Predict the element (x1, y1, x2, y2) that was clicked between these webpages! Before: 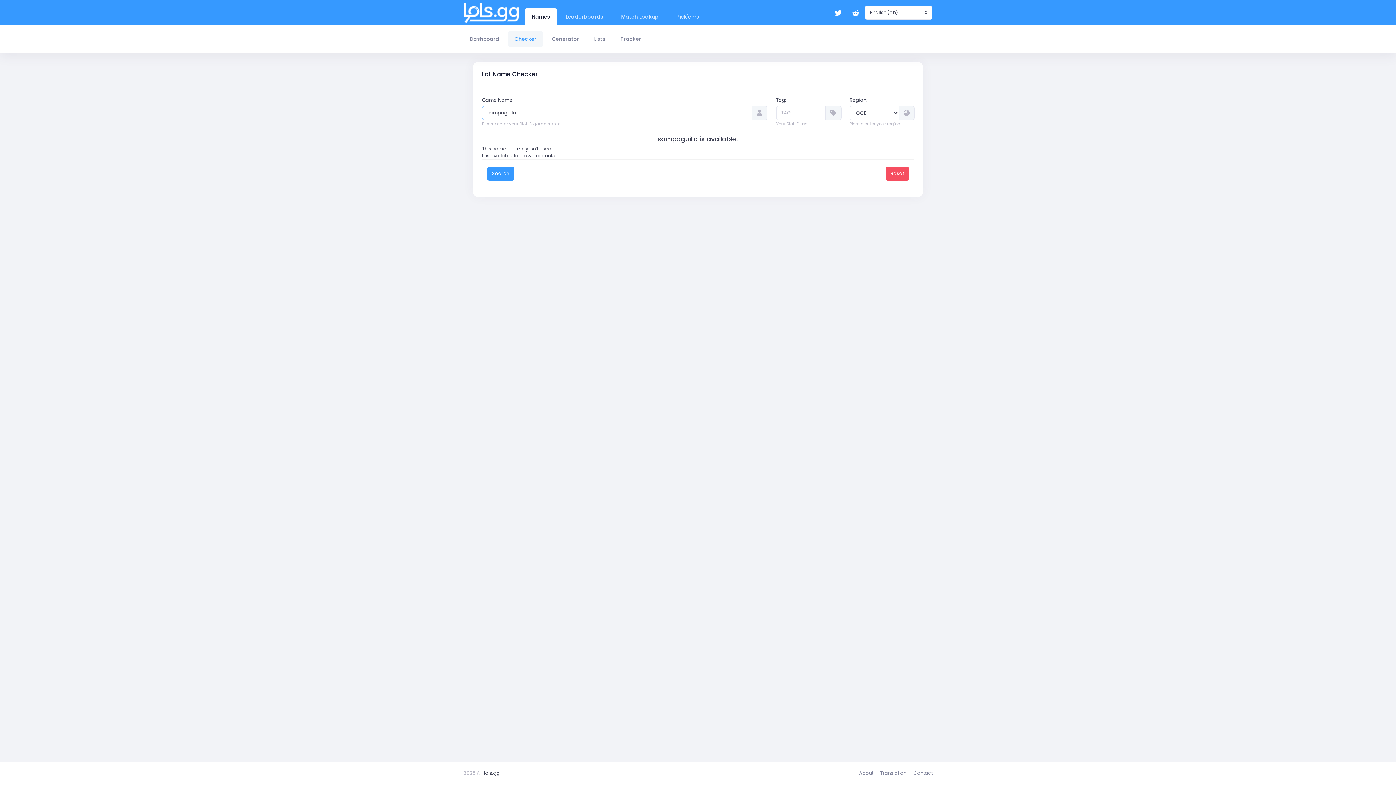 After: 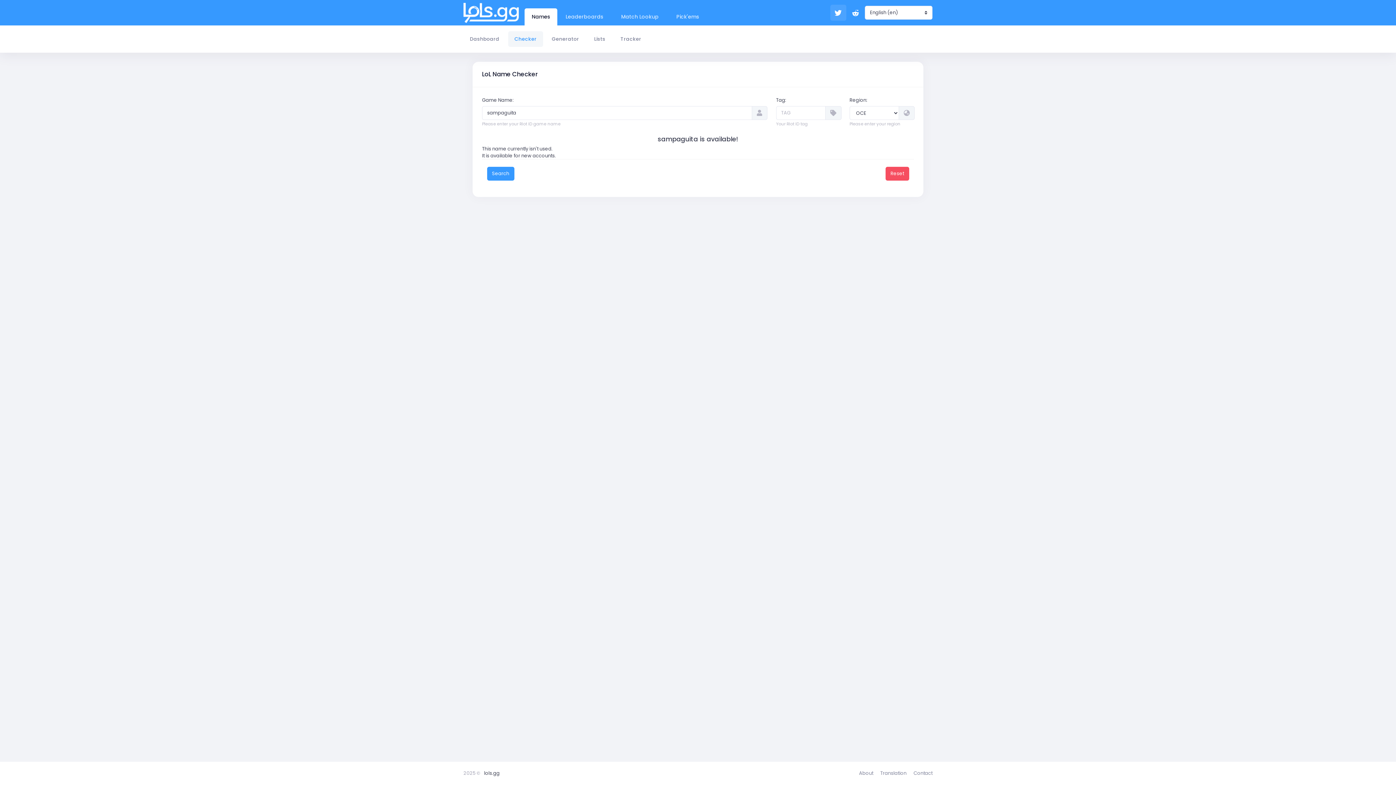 Action: bbox: (830, 4, 846, 20)